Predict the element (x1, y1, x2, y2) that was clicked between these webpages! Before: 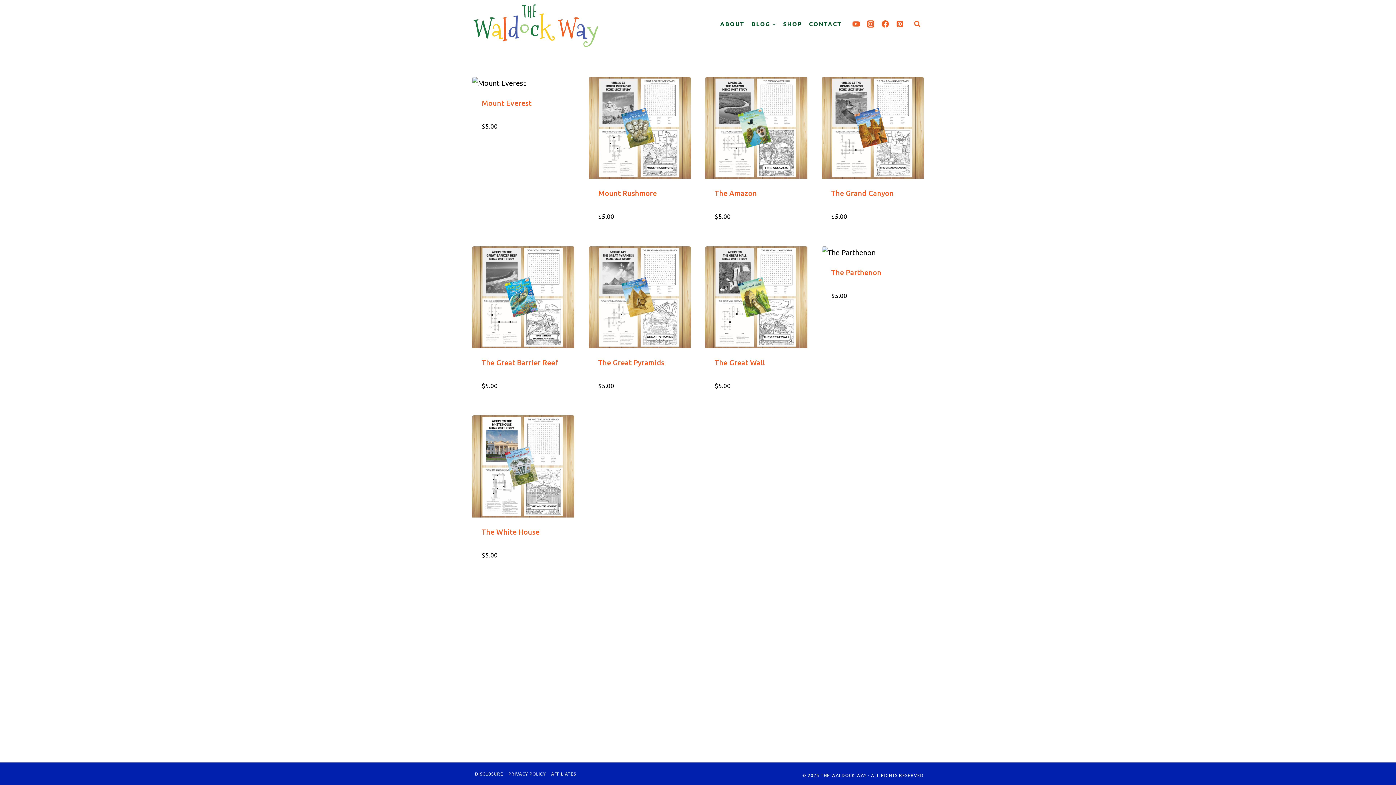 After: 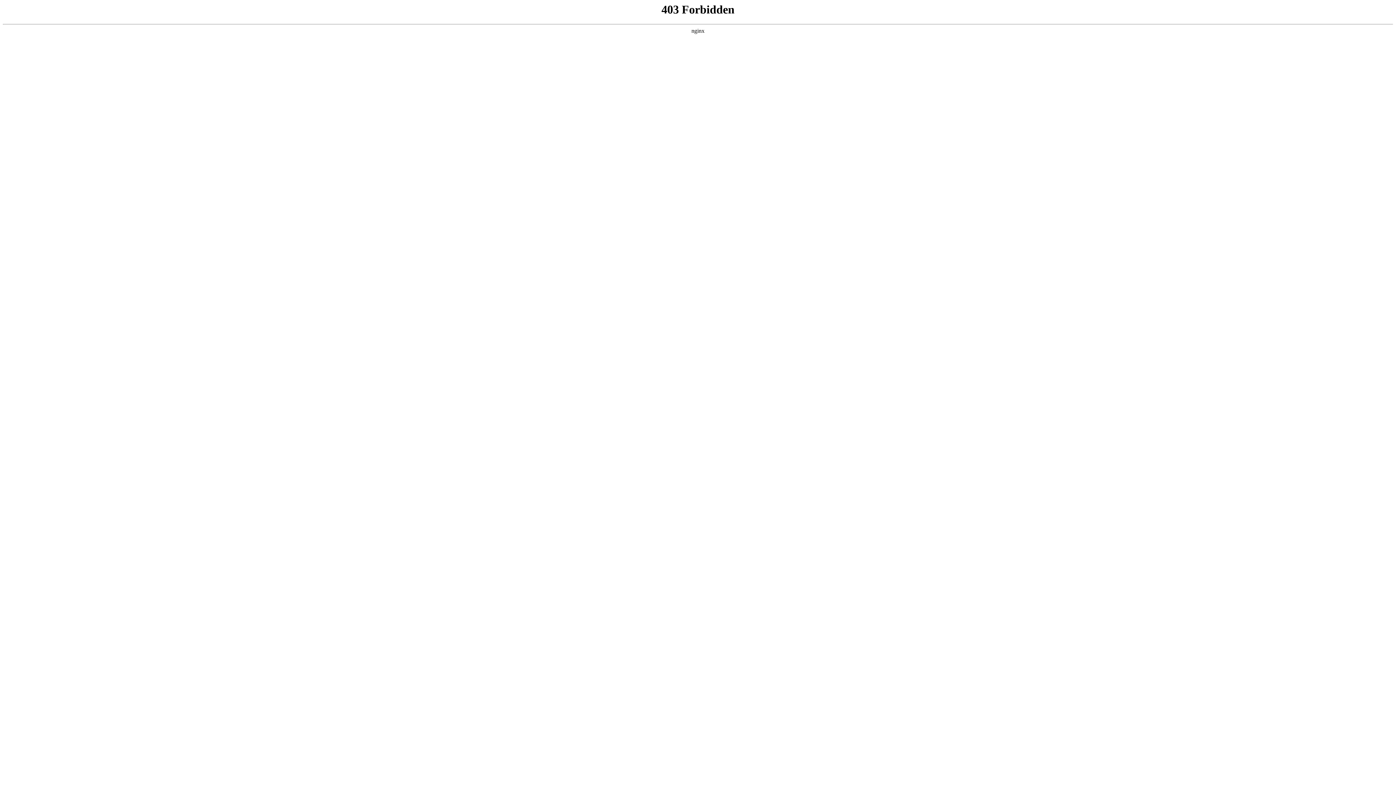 Action: bbox: (705, 76, 807, 178)